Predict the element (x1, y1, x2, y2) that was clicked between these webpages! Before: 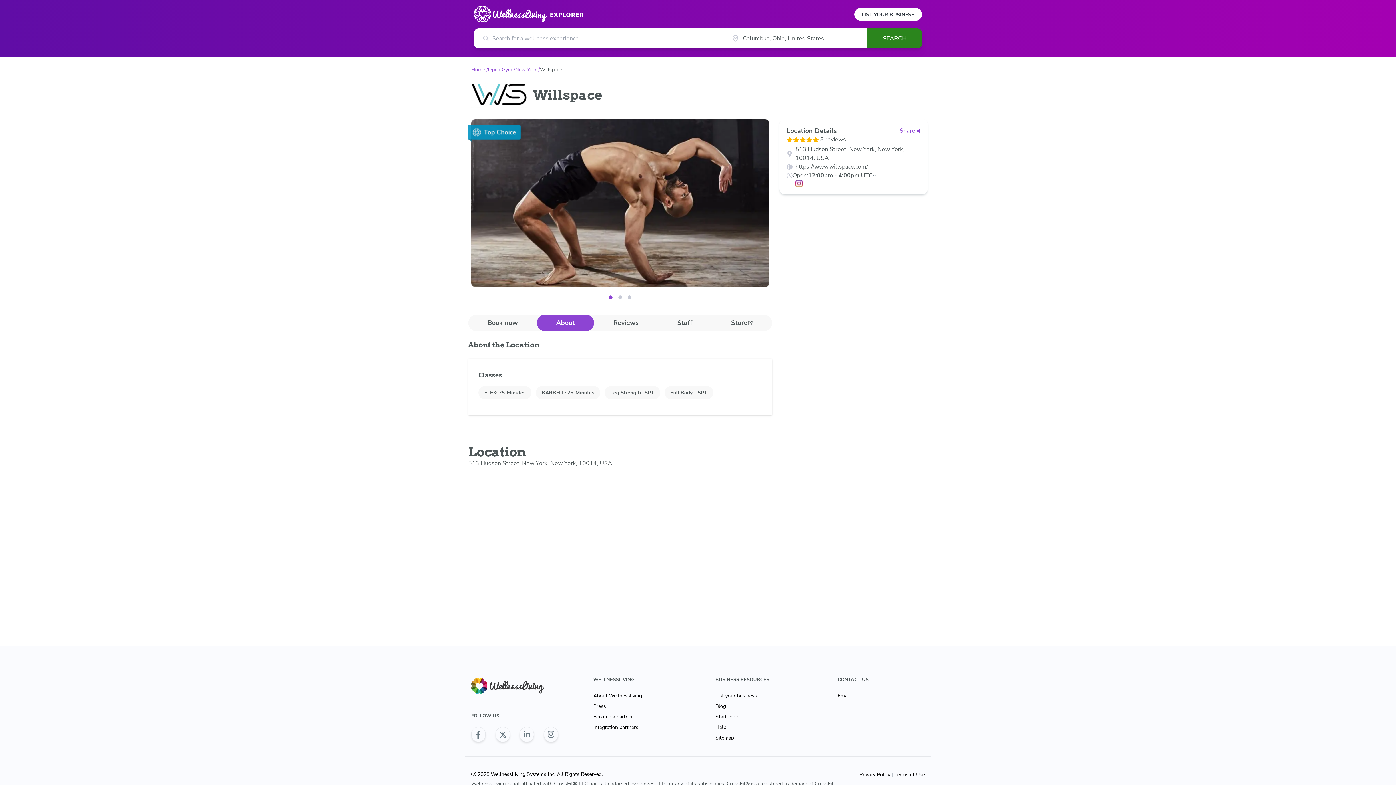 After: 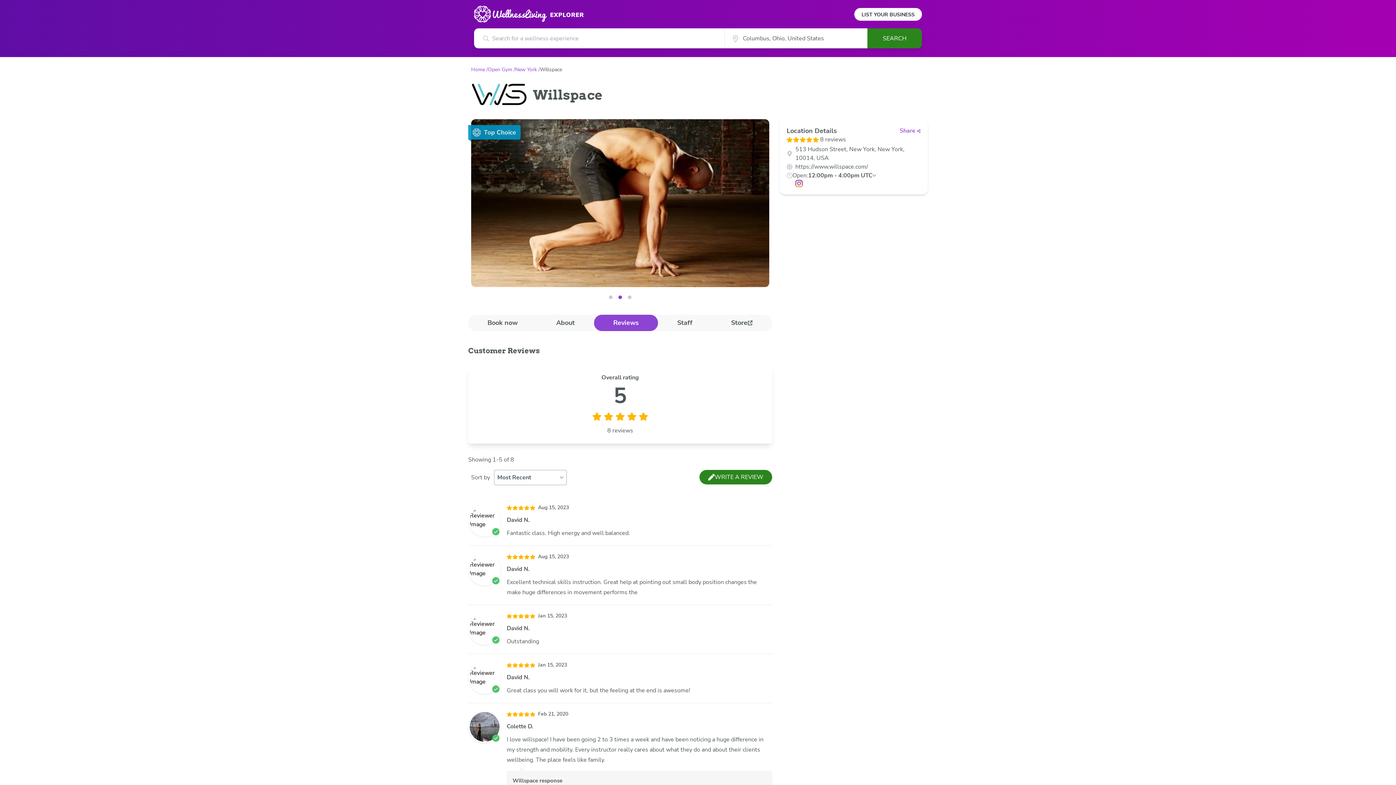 Action: bbox: (594, 314, 658, 331) label: Reviews